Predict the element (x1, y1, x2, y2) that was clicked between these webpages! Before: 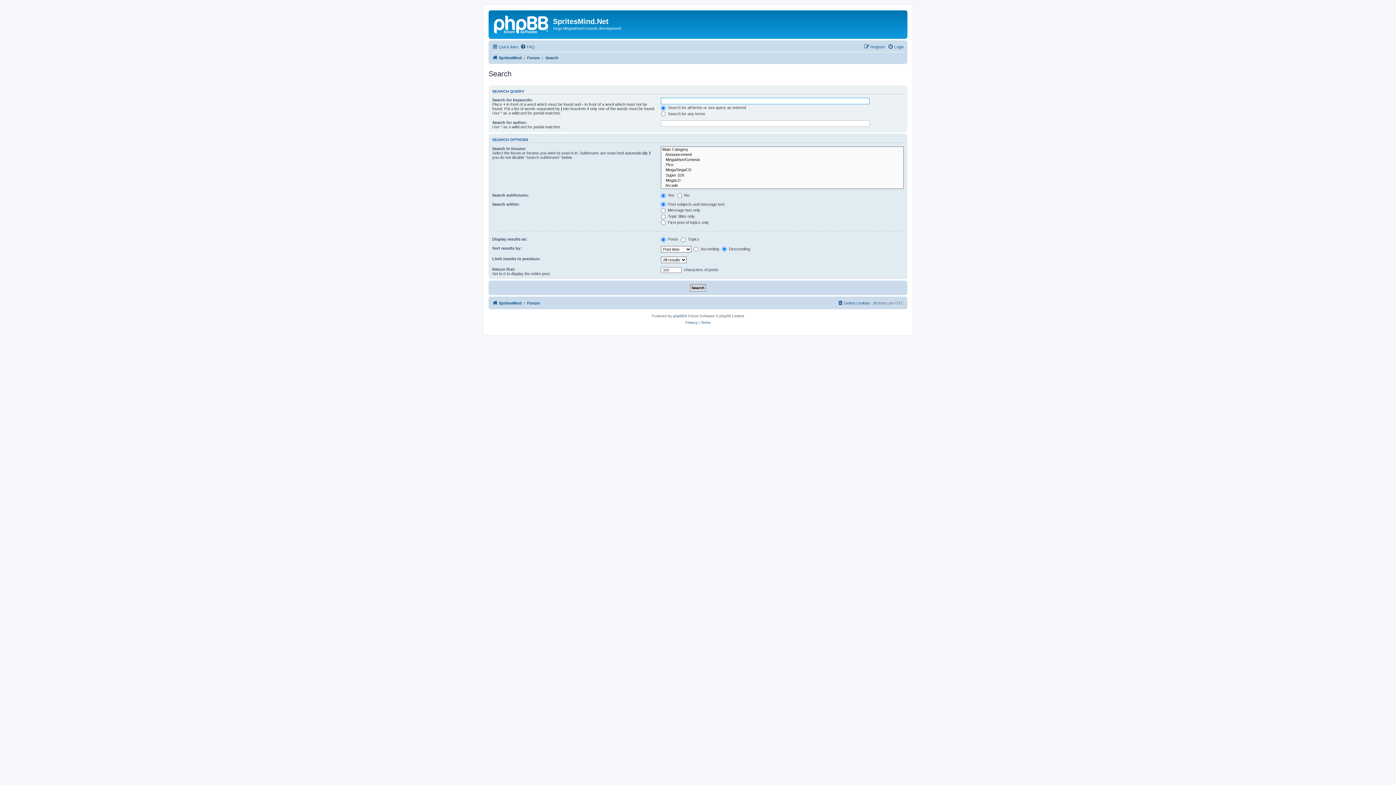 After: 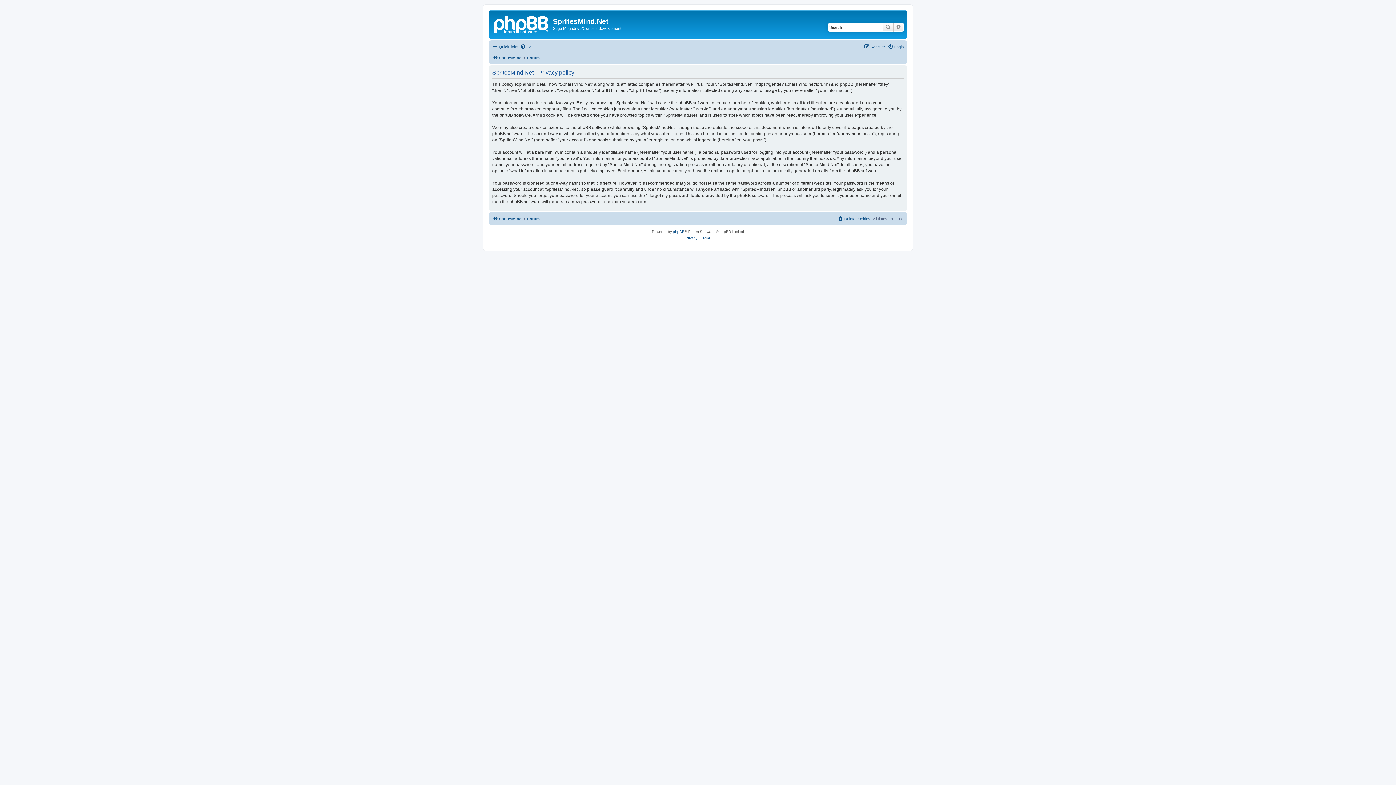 Action: bbox: (685, 319, 697, 326) label: Privacy